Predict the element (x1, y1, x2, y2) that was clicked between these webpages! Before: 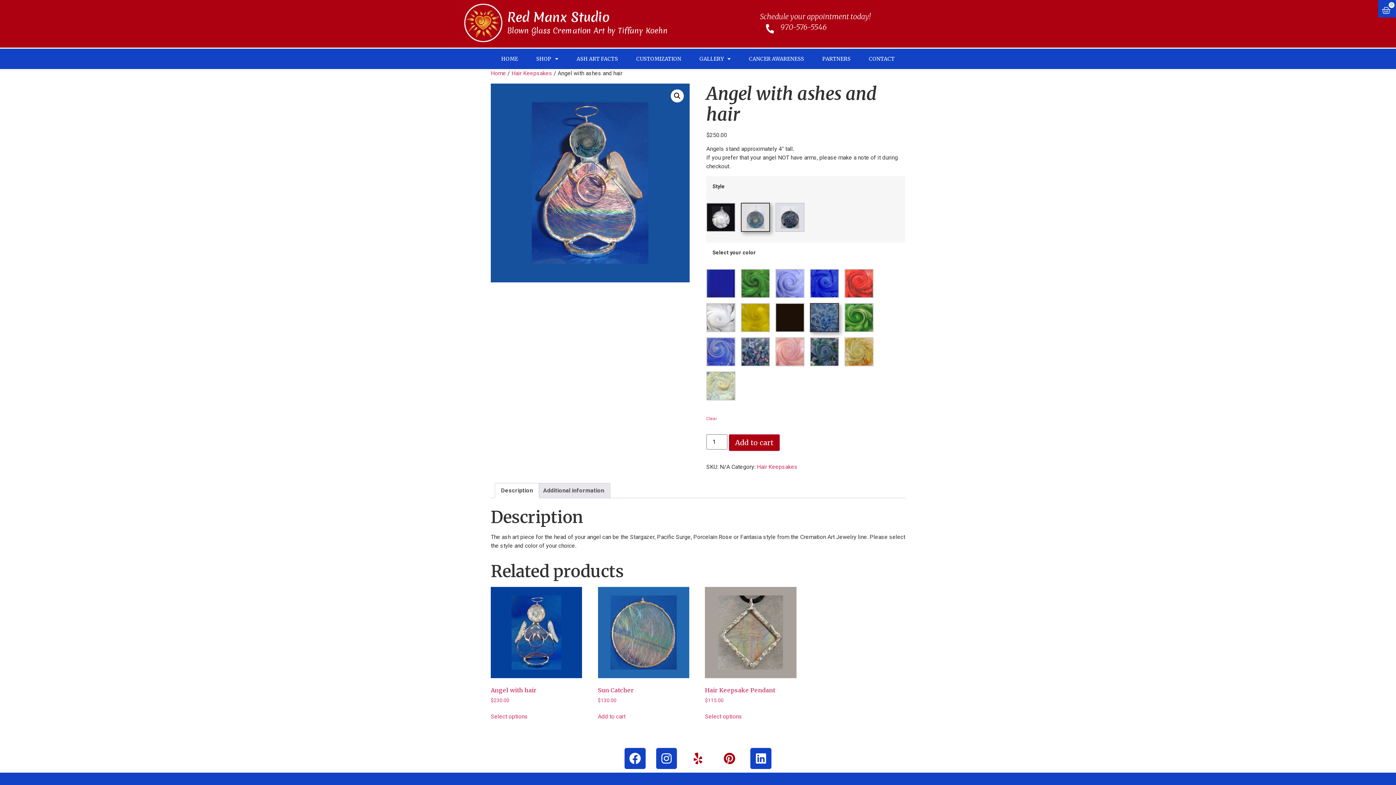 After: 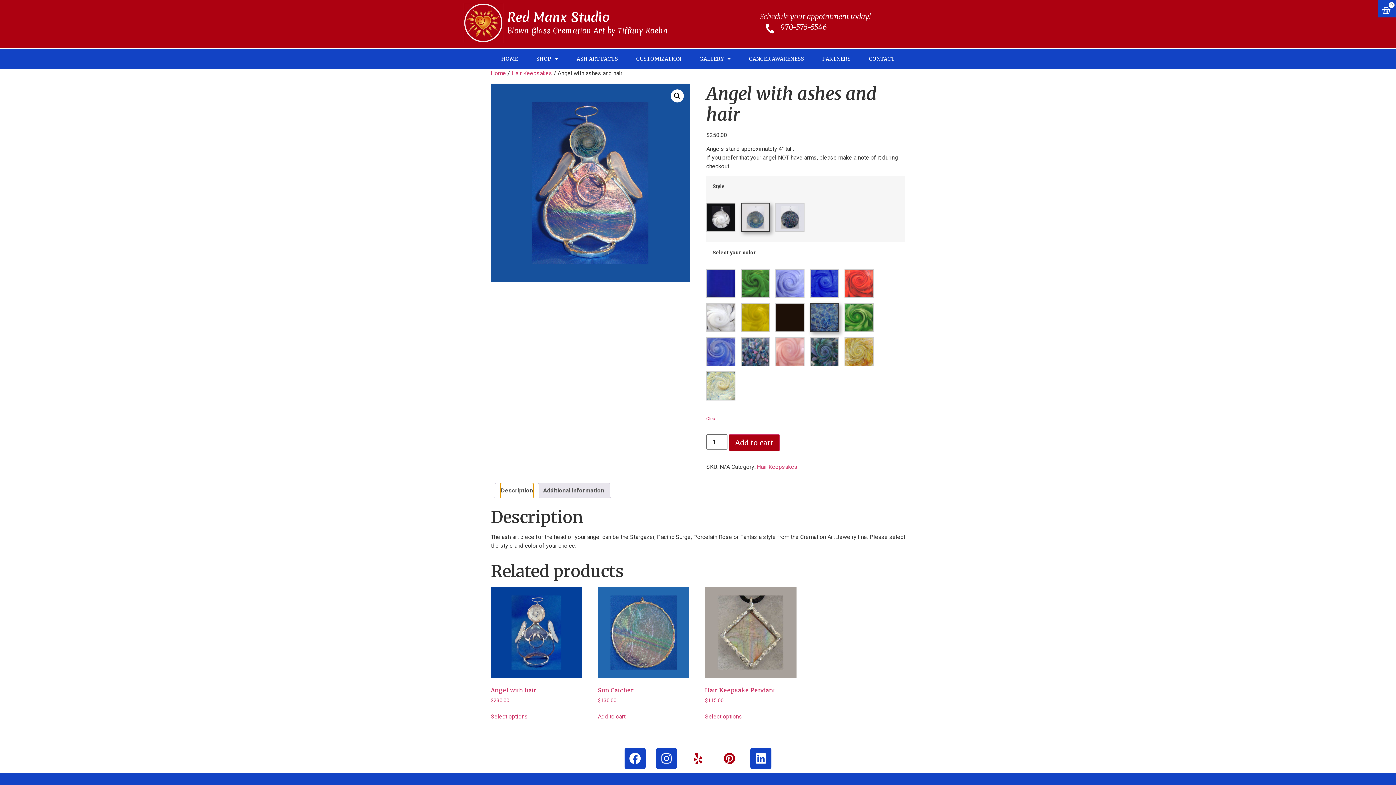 Action: label: Description bbox: (501, 483, 533, 498)